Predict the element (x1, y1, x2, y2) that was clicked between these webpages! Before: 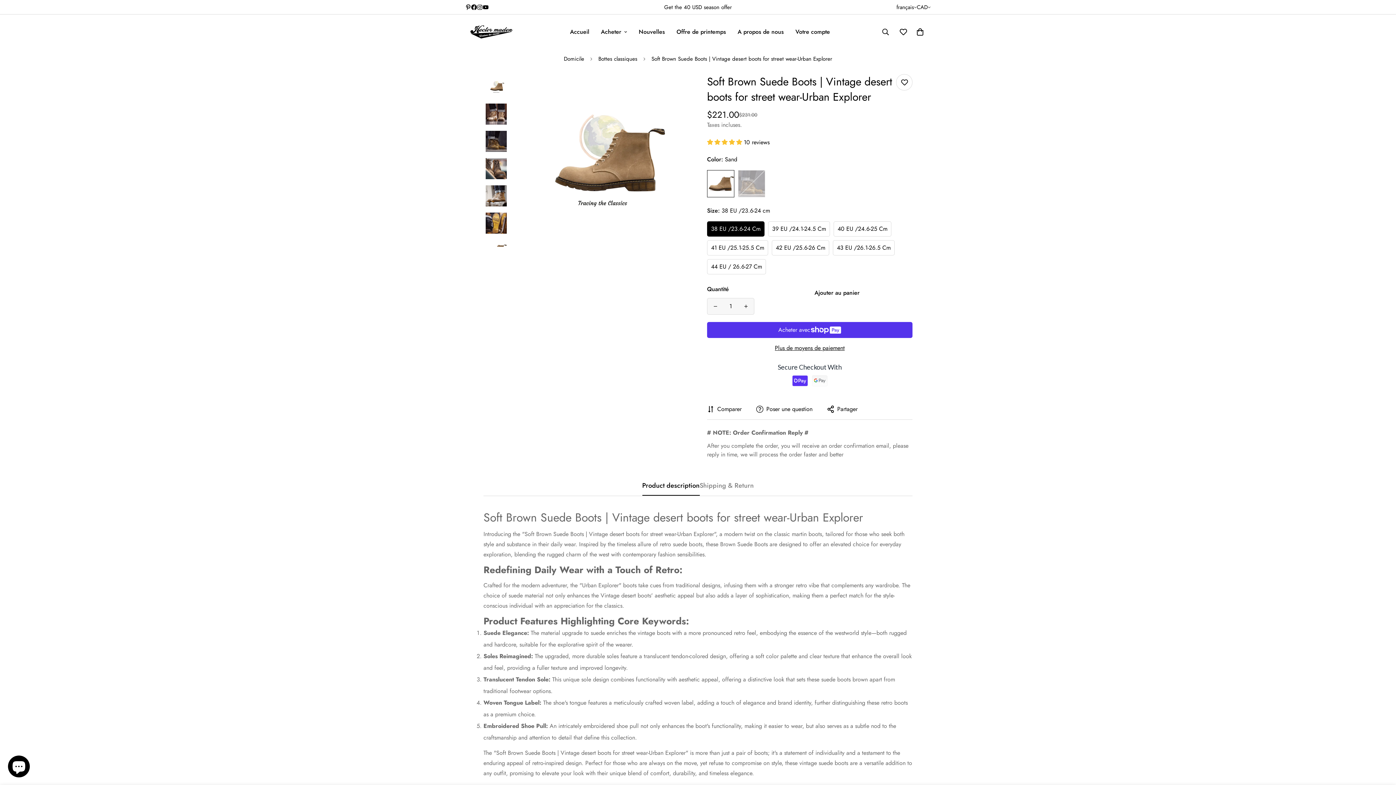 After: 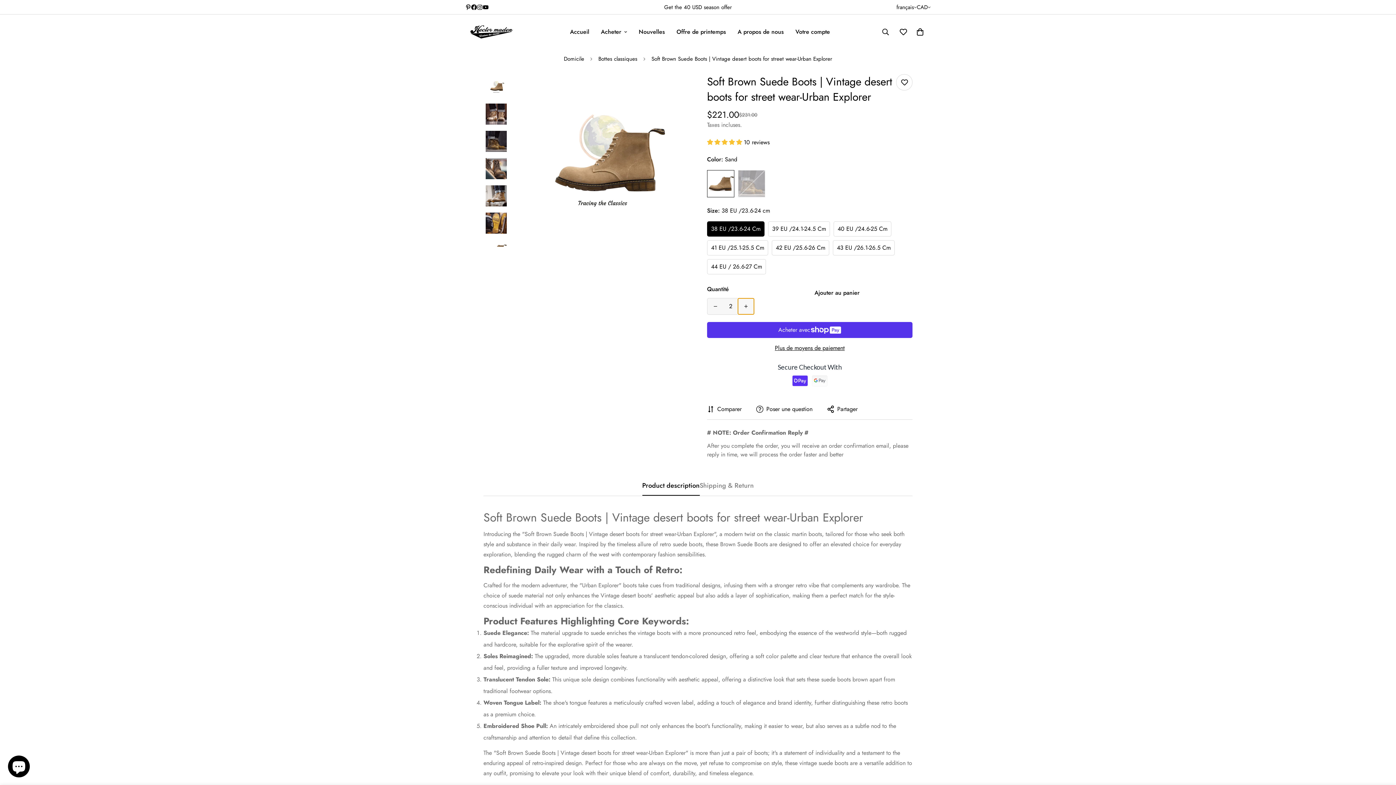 Action: label: Augmenter la quantité de Soft Brown Suede Boots | Vintage desert boots for street wear-Urban Explorer d’un bbox: (738, 298, 754, 314)